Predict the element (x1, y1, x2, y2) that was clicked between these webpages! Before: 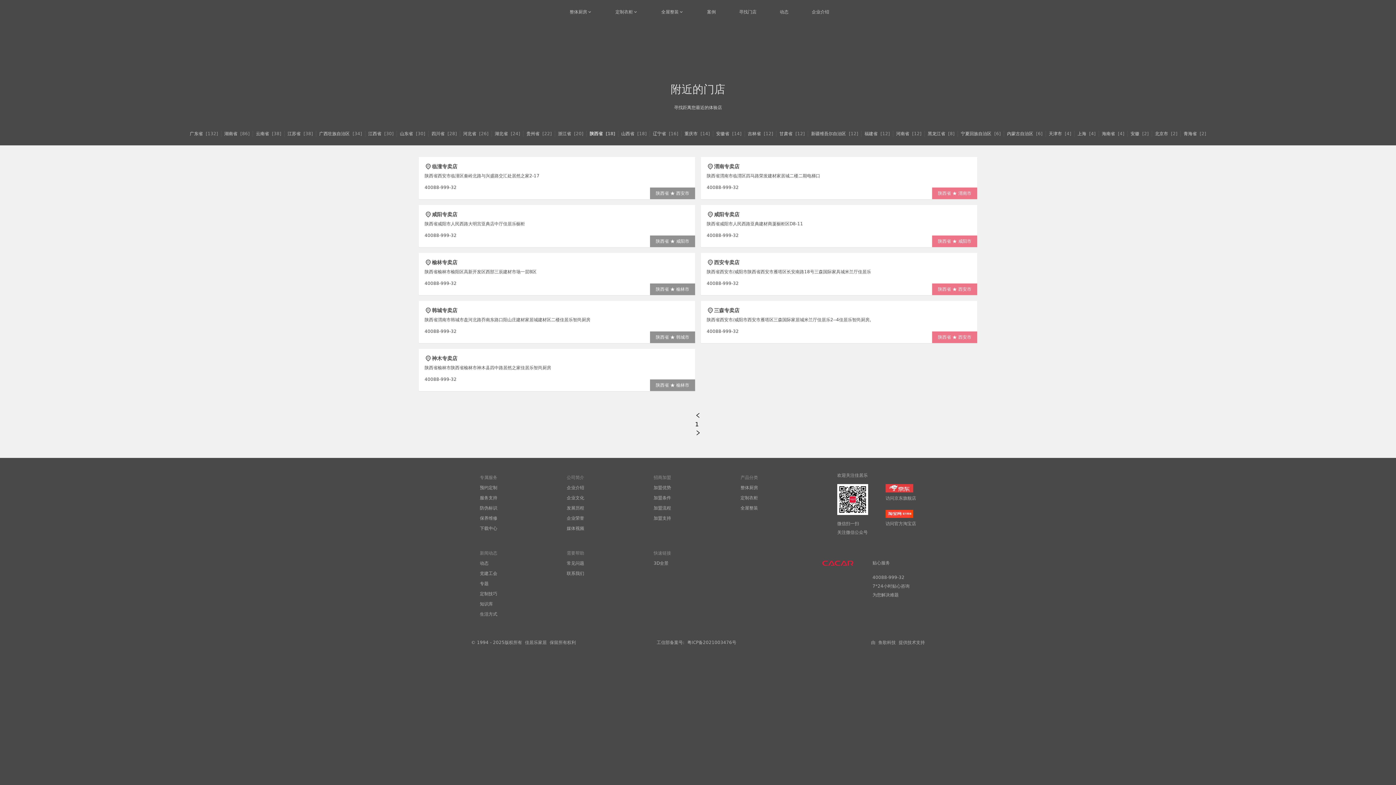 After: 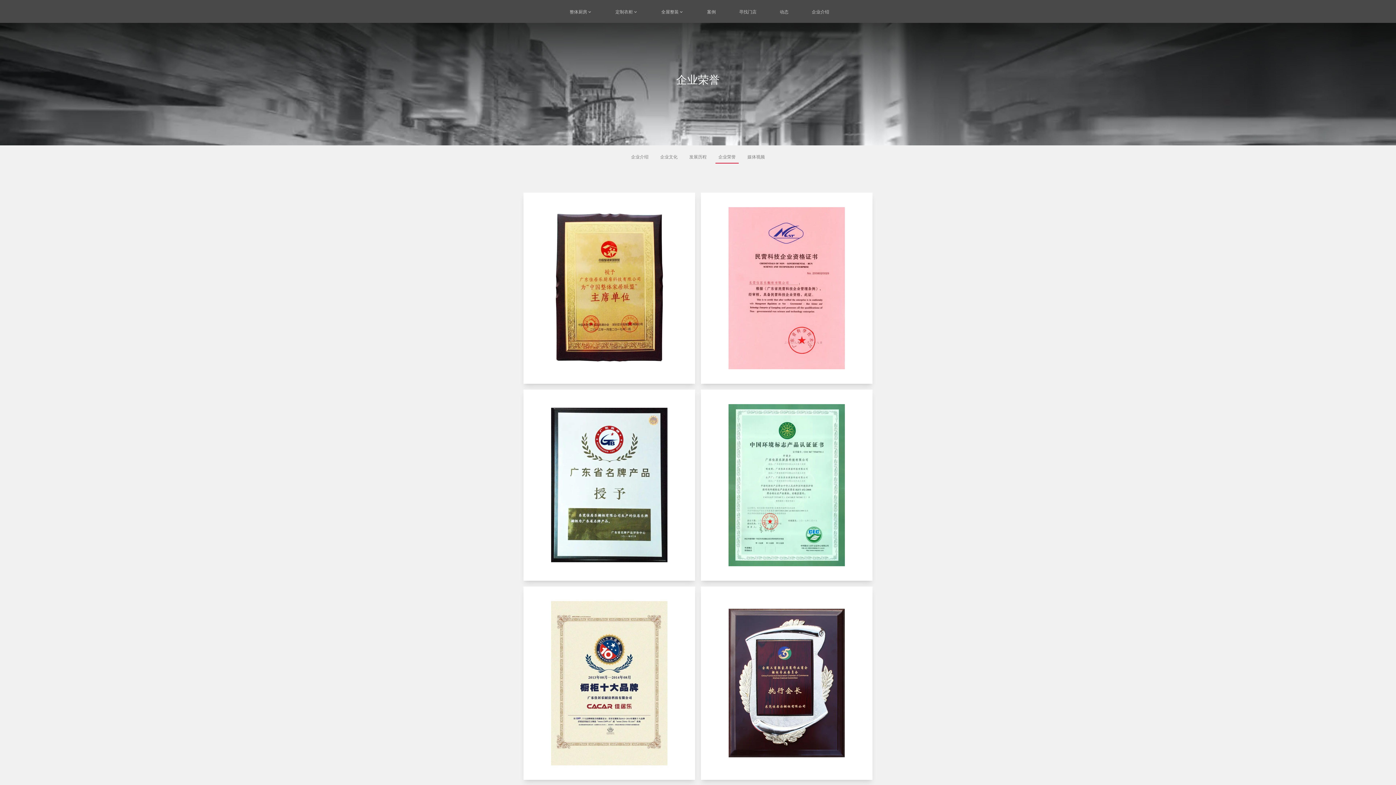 Action: bbox: (566, 516, 584, 521) label: 企业荣誉